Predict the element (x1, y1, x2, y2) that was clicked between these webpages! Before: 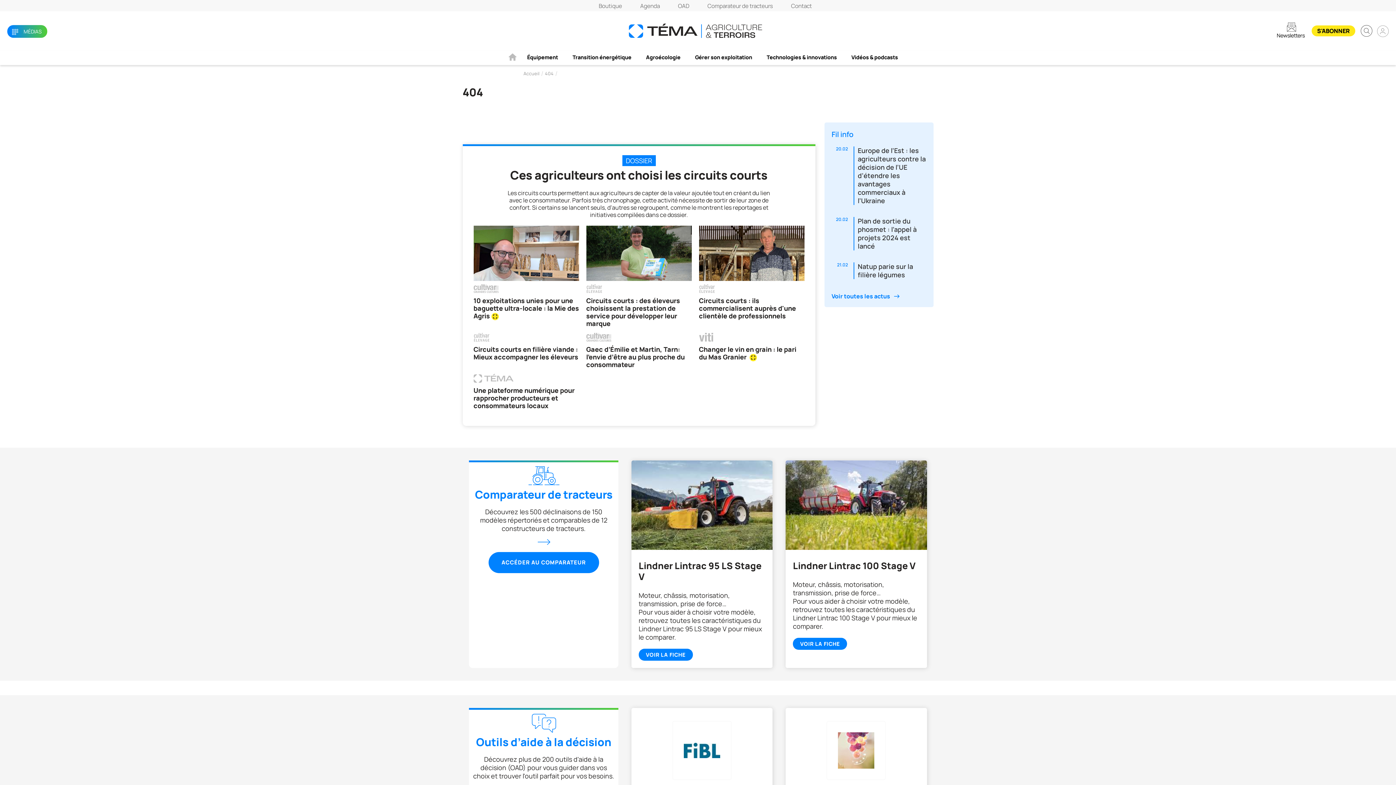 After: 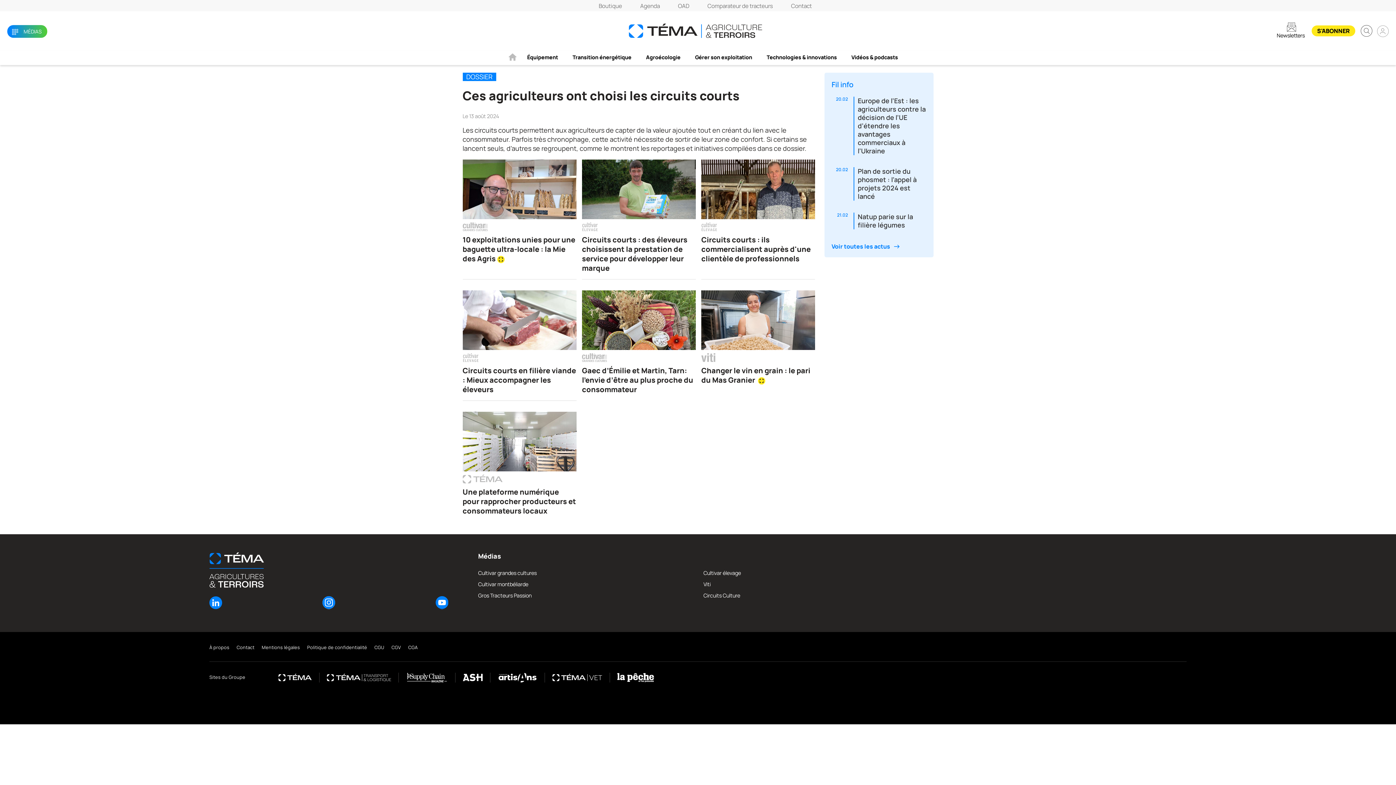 Action: bbox: (510, 166, 767, 183) label: Ces agriculteurs ont choisi les circuits courts